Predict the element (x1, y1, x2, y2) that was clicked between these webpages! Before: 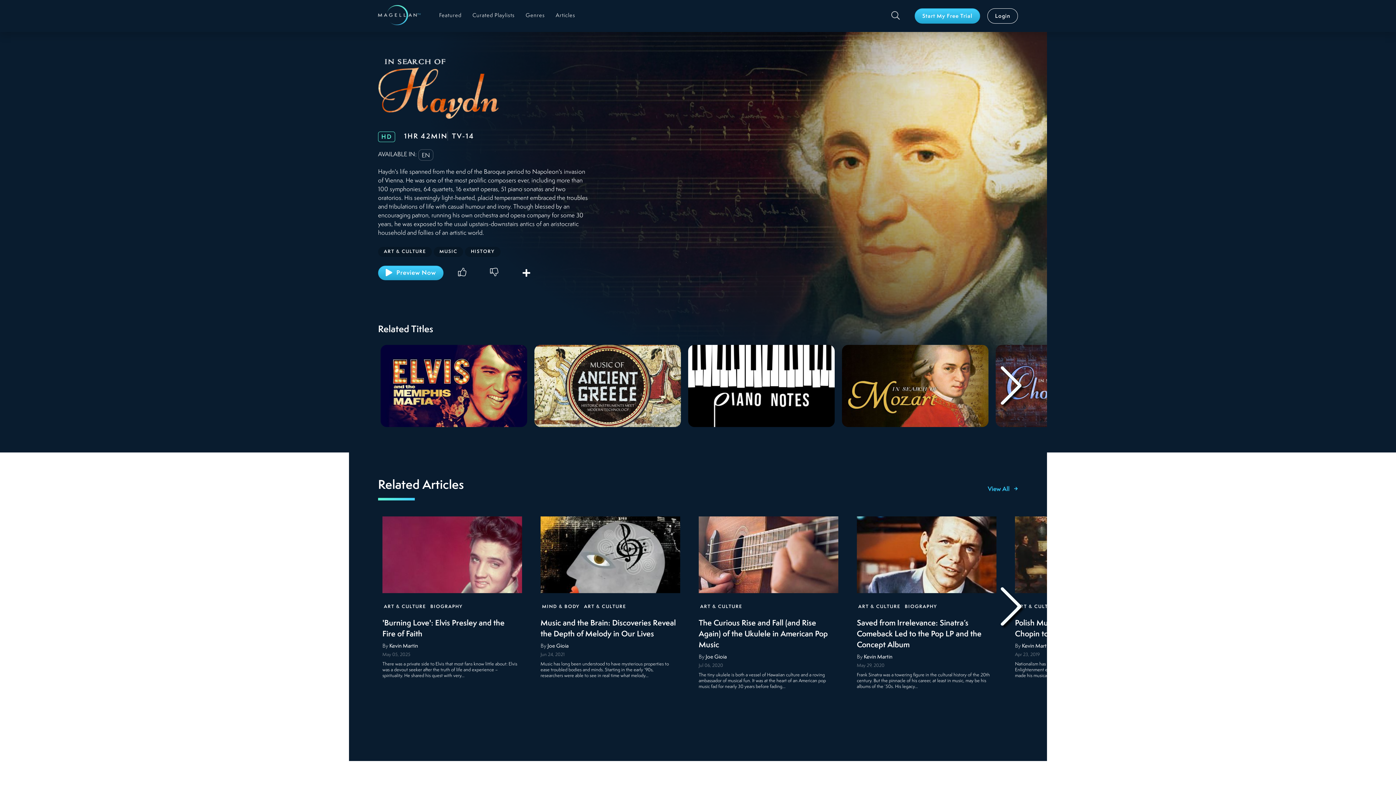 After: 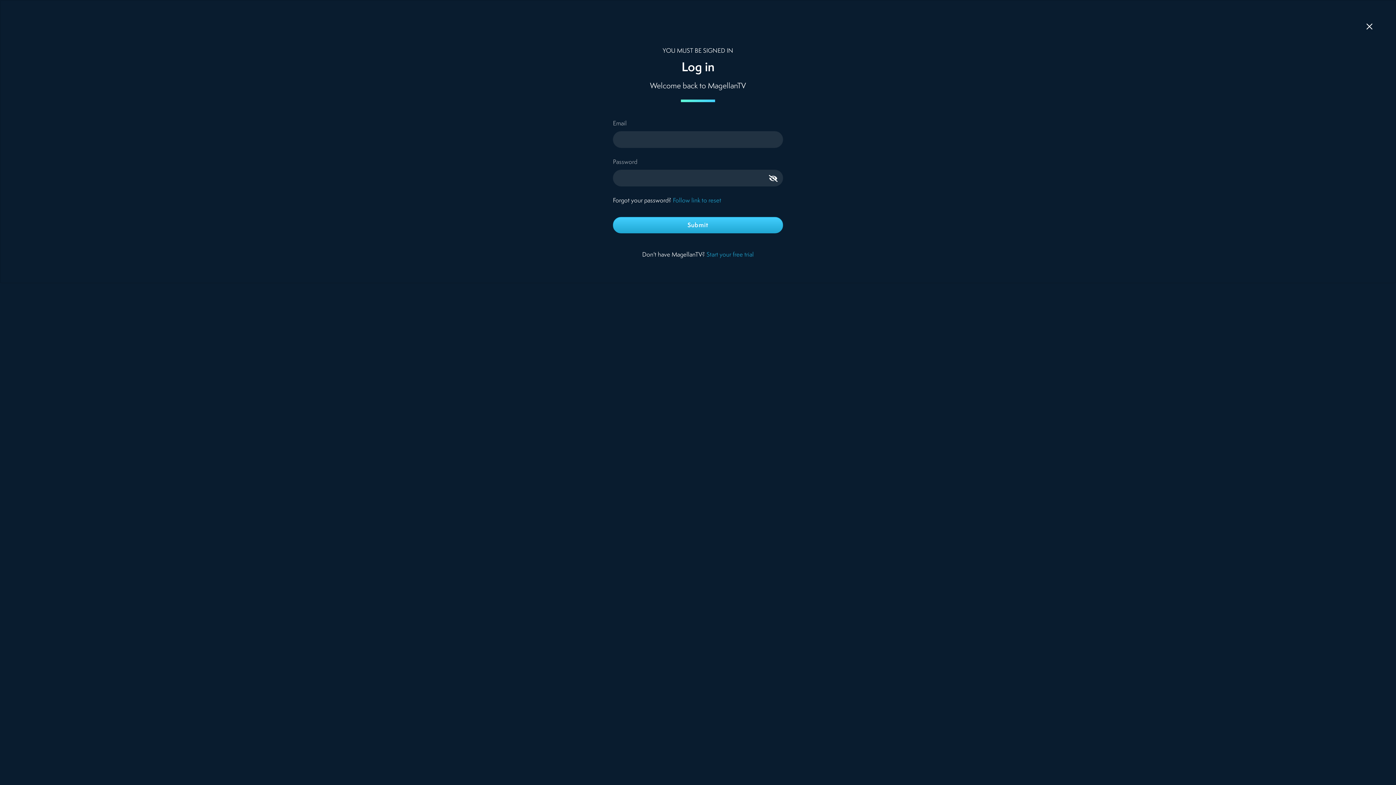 Action: bbox: (482, 265, 506, 280)